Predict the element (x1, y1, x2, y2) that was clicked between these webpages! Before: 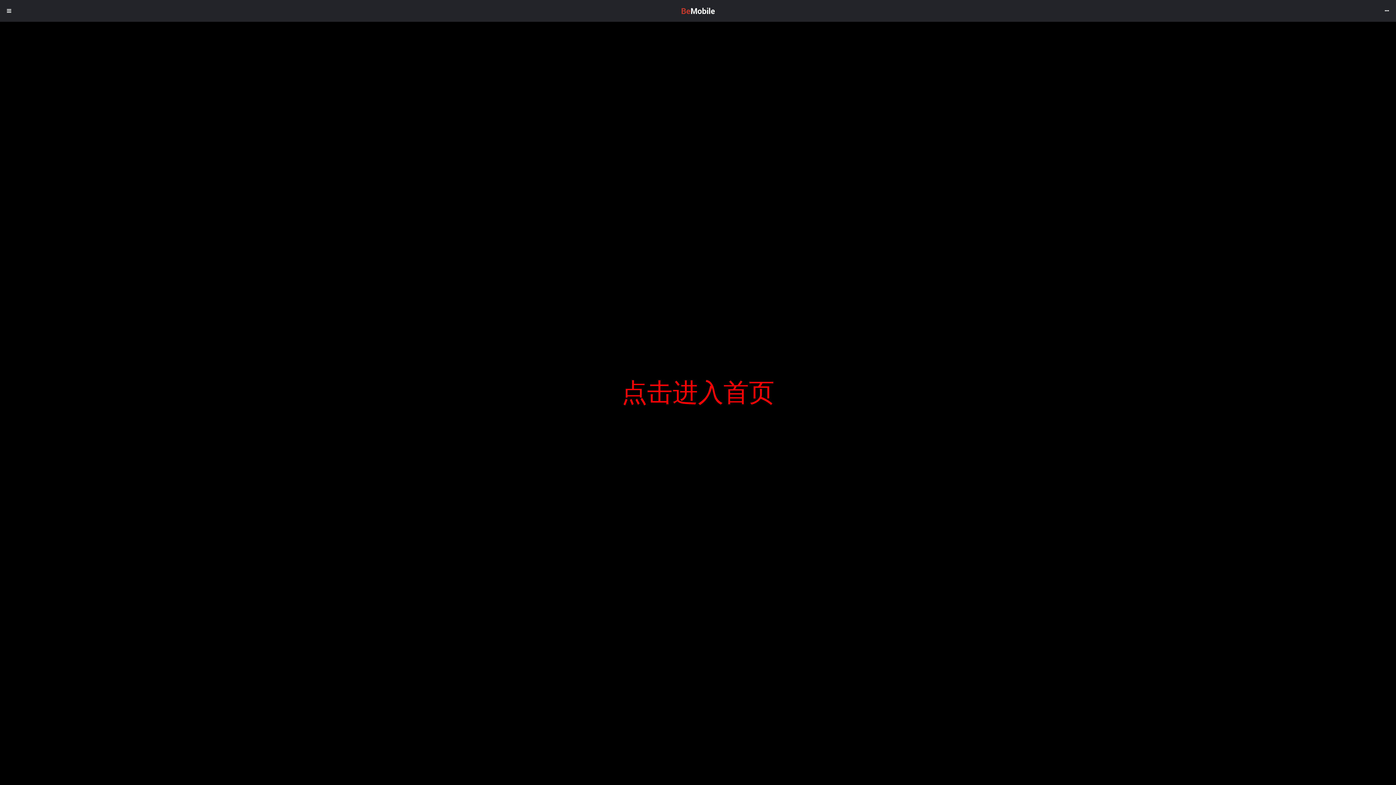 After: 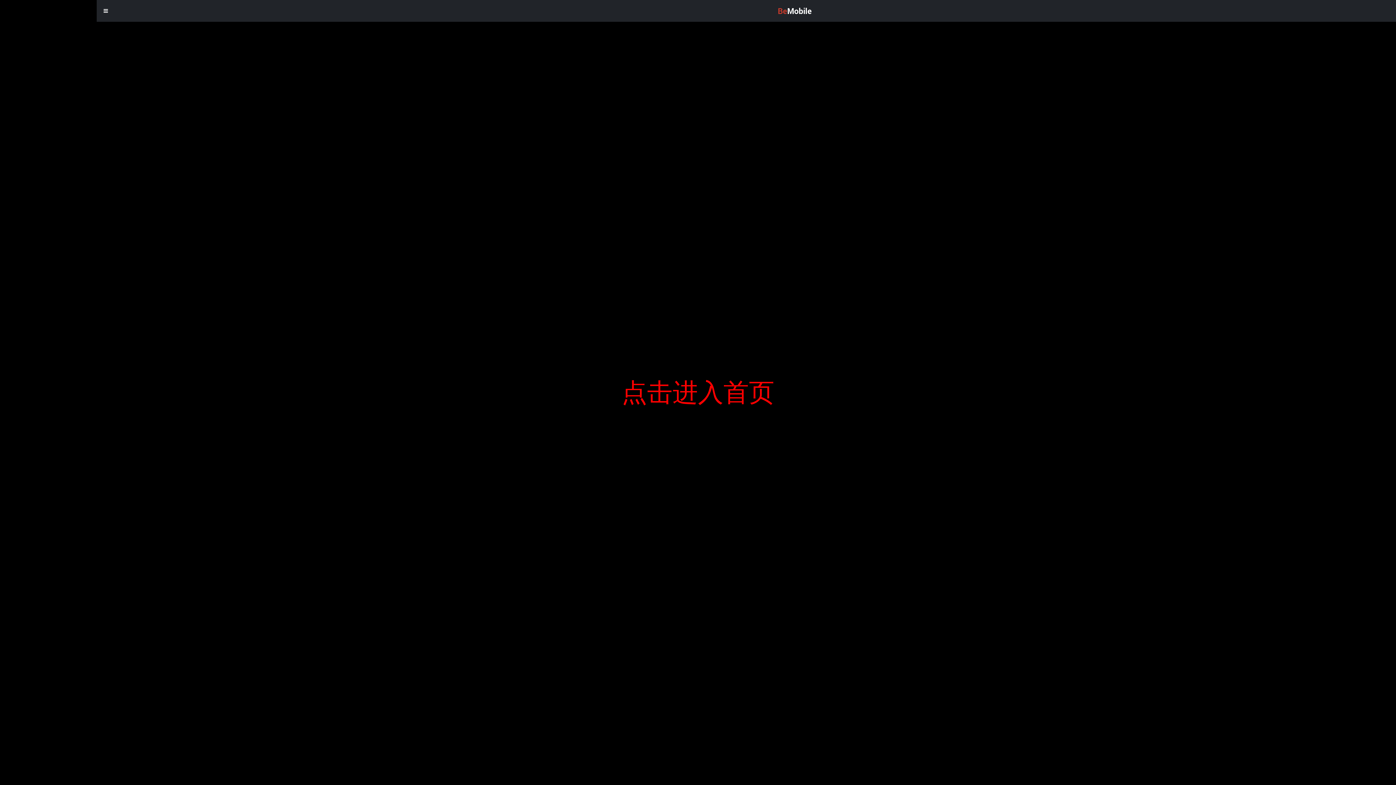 Action: bbox: (0, 0, 18, 21)